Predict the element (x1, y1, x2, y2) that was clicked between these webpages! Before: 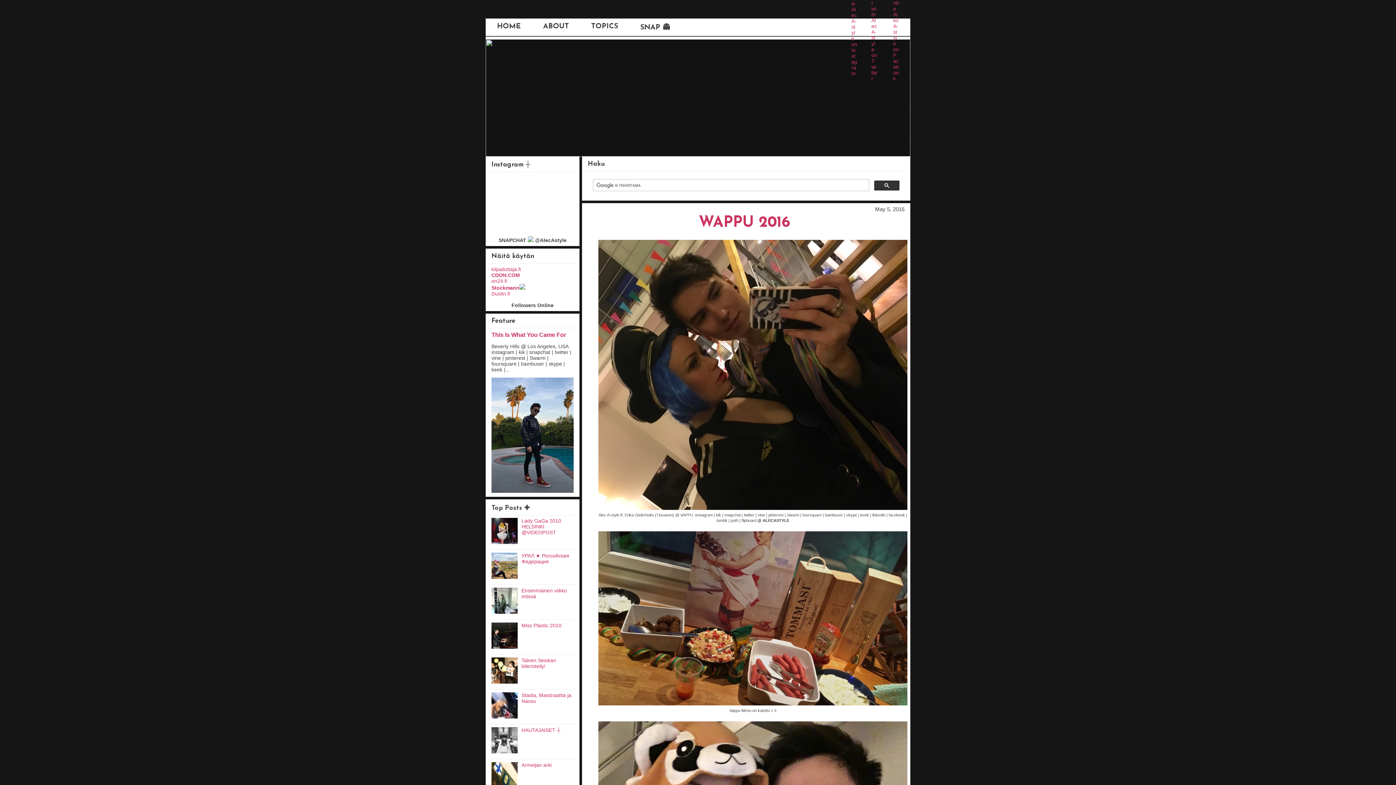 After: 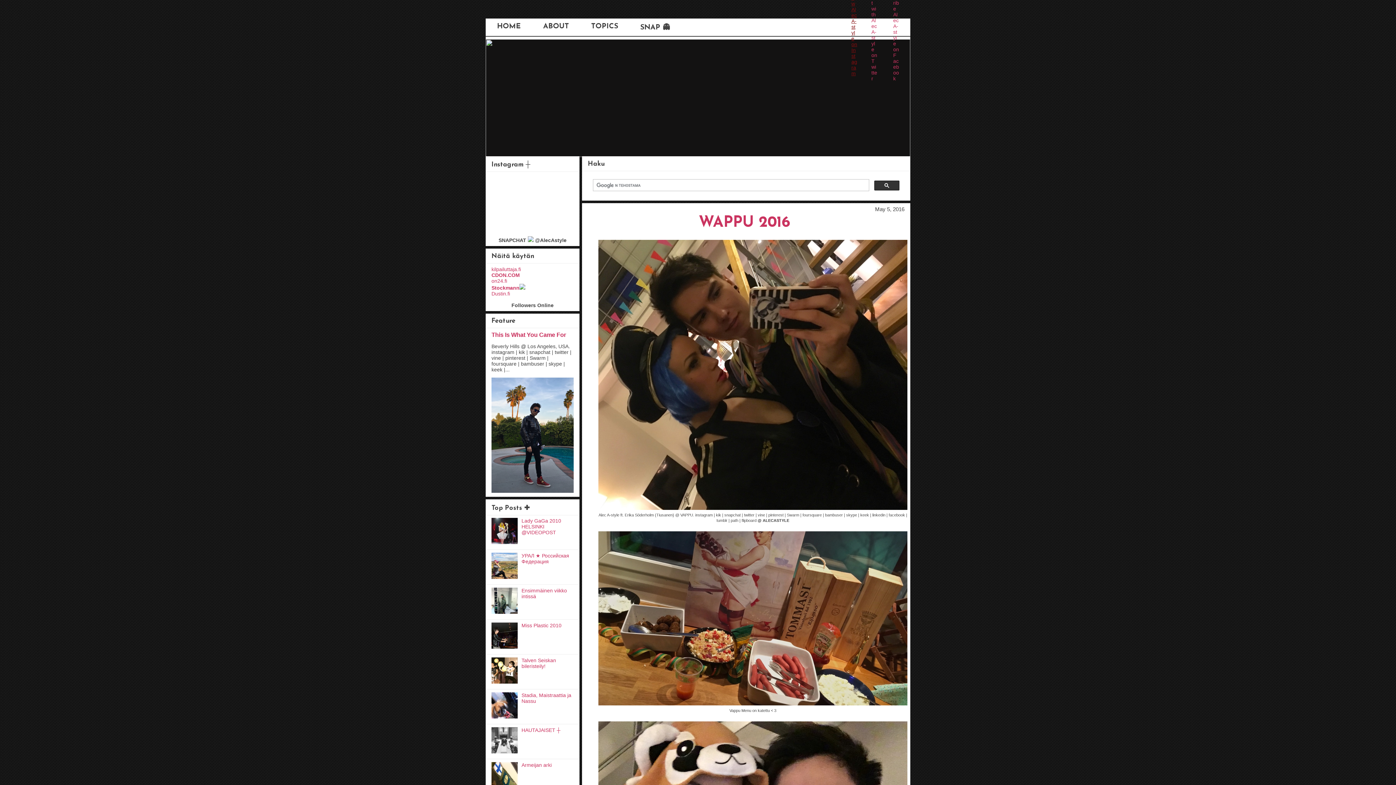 Action: bbox: (851, 70, 857, 76)